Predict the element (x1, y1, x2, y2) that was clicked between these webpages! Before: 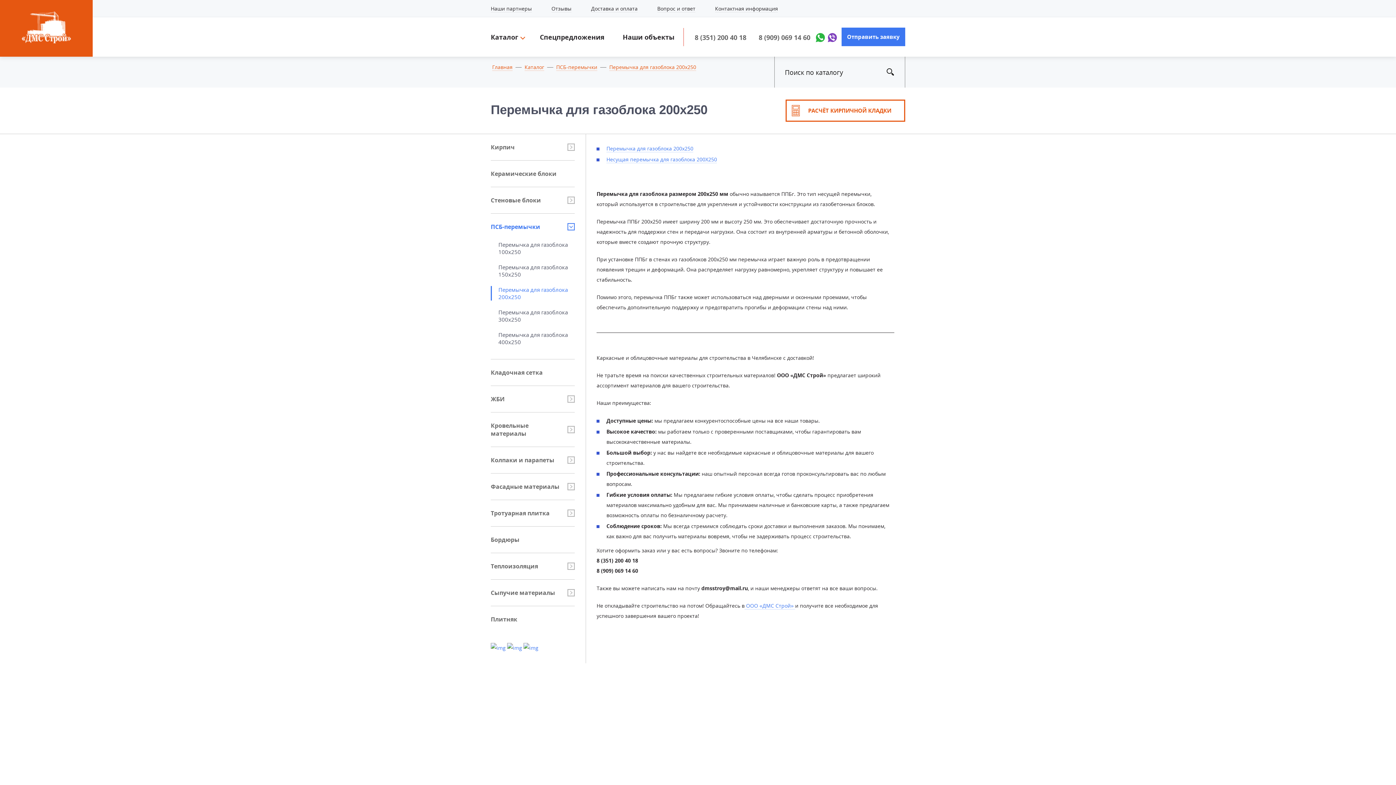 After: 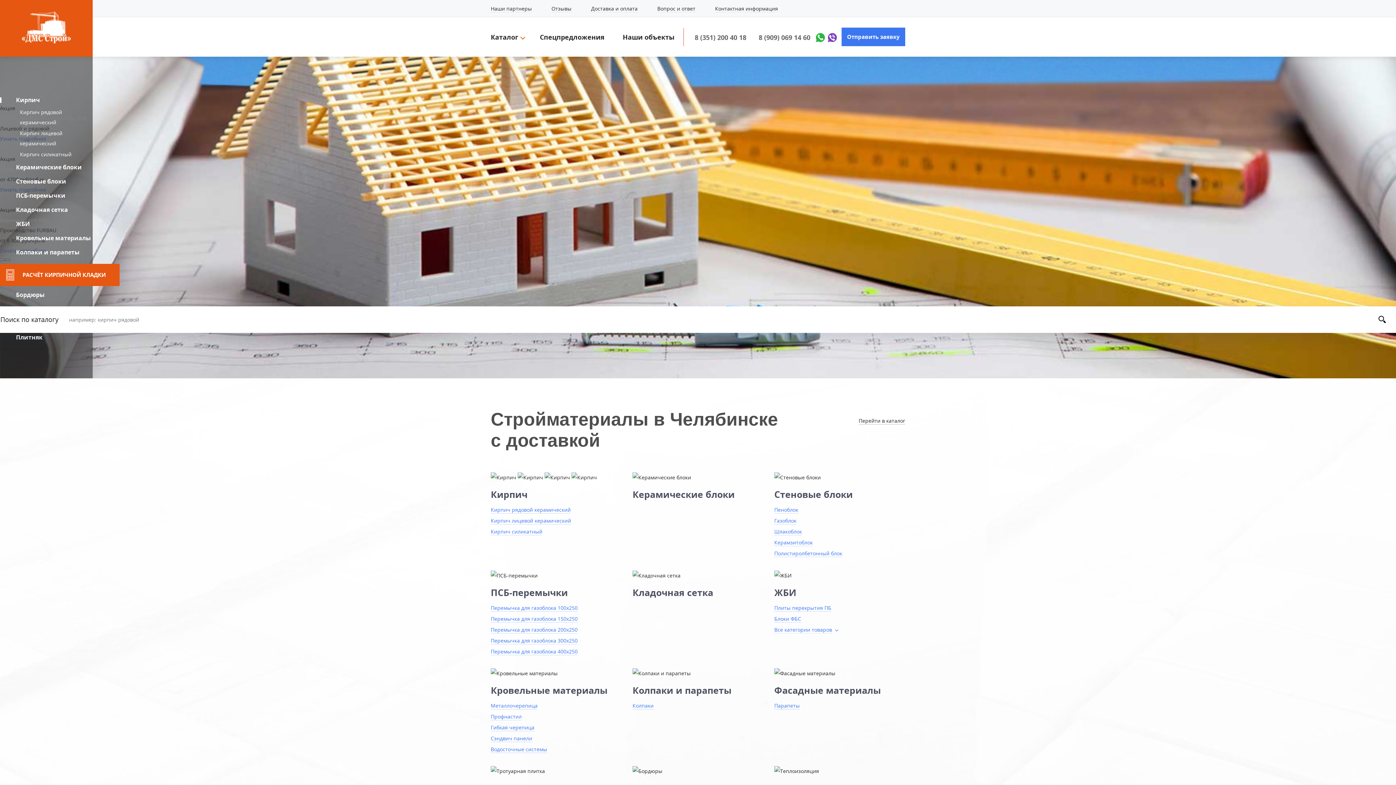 Action: bbox: (744, 602, 795, 609) label:  ООО «ДМС Строй» 